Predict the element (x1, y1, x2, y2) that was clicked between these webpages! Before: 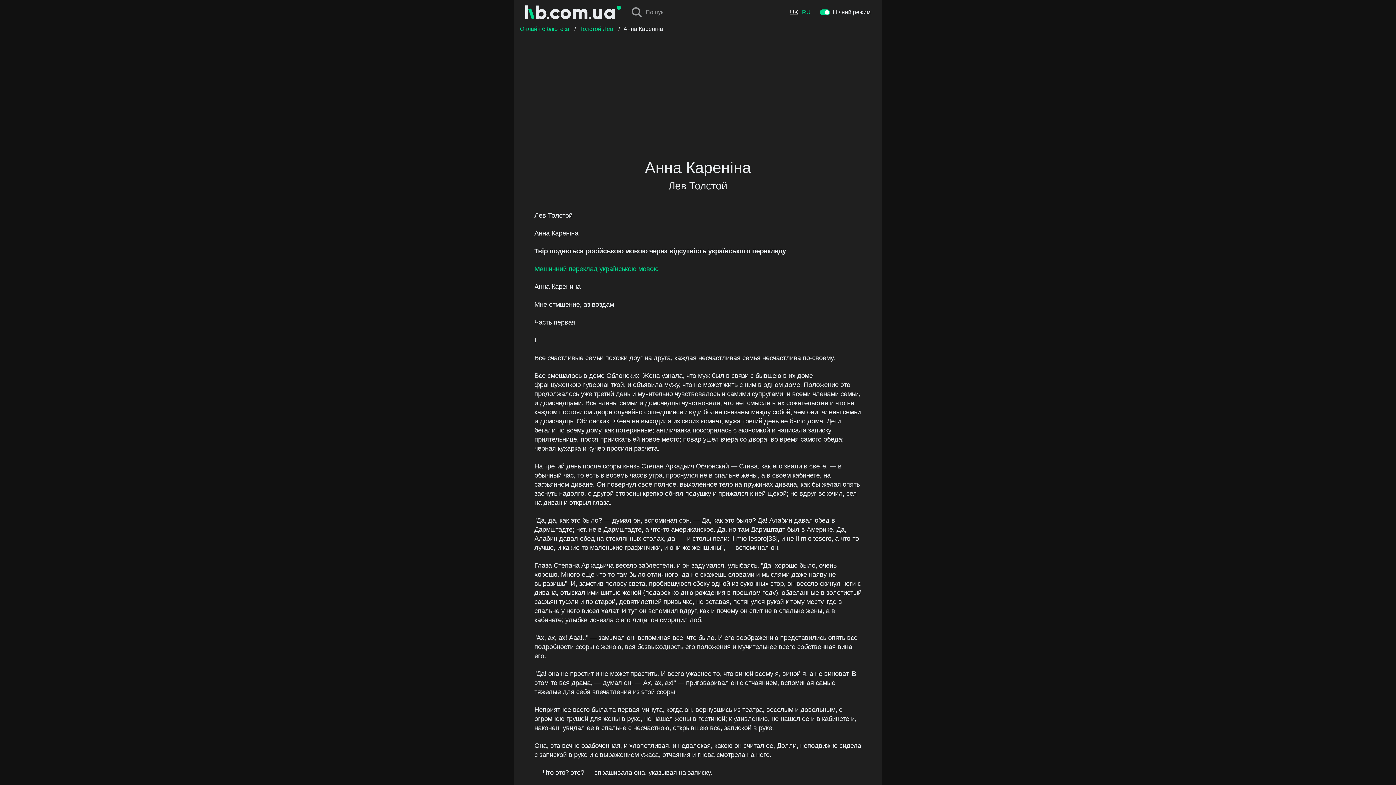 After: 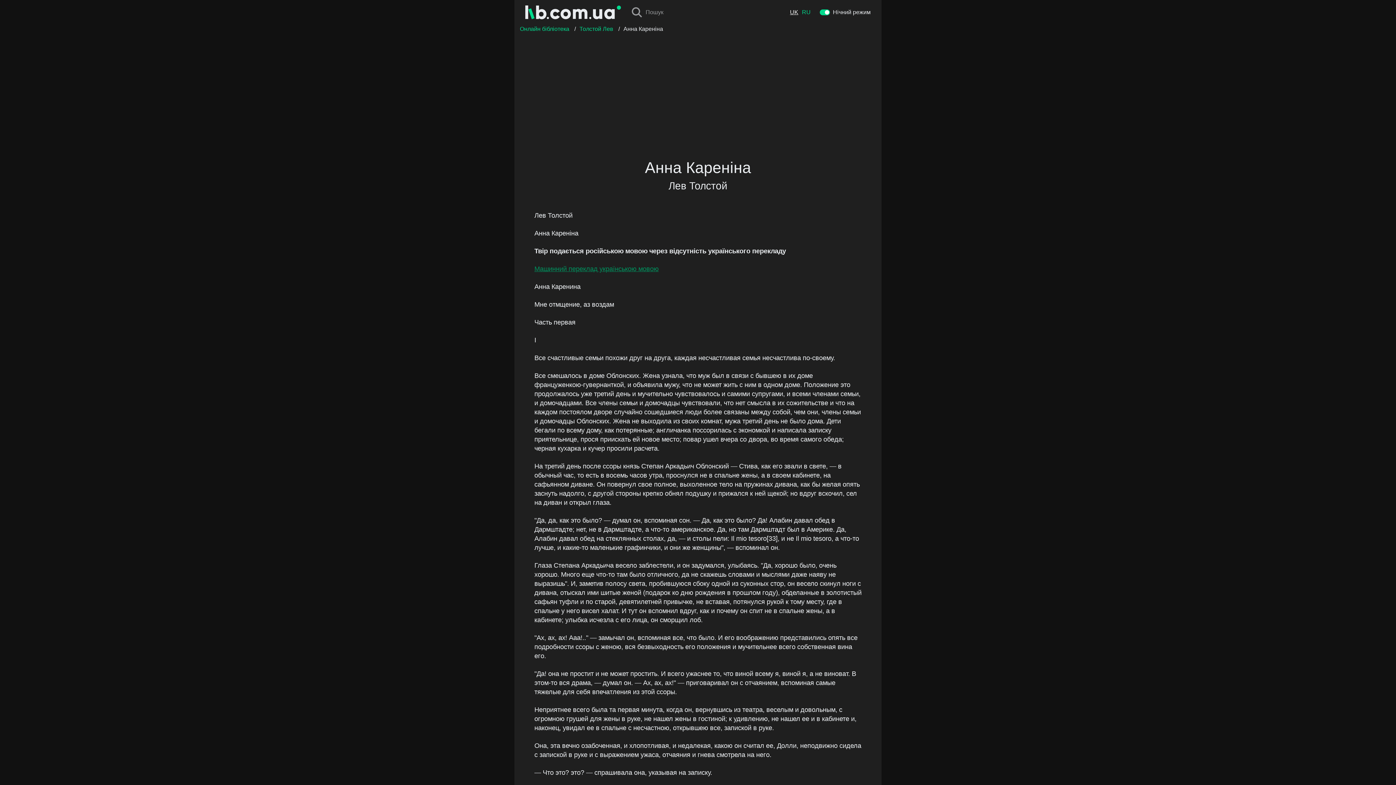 Action: label: Машинний переклад українською мовою bbox: (534, 265, 658, 272)